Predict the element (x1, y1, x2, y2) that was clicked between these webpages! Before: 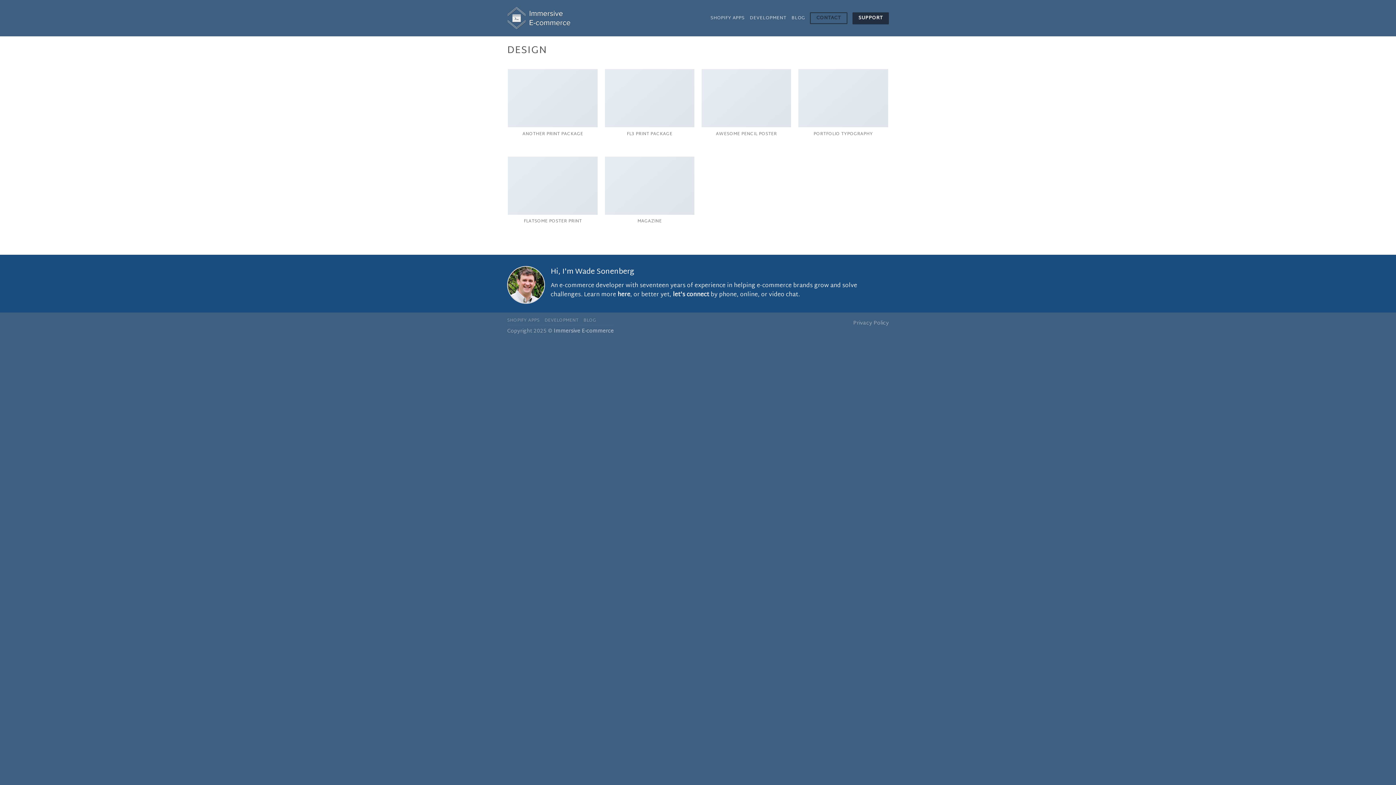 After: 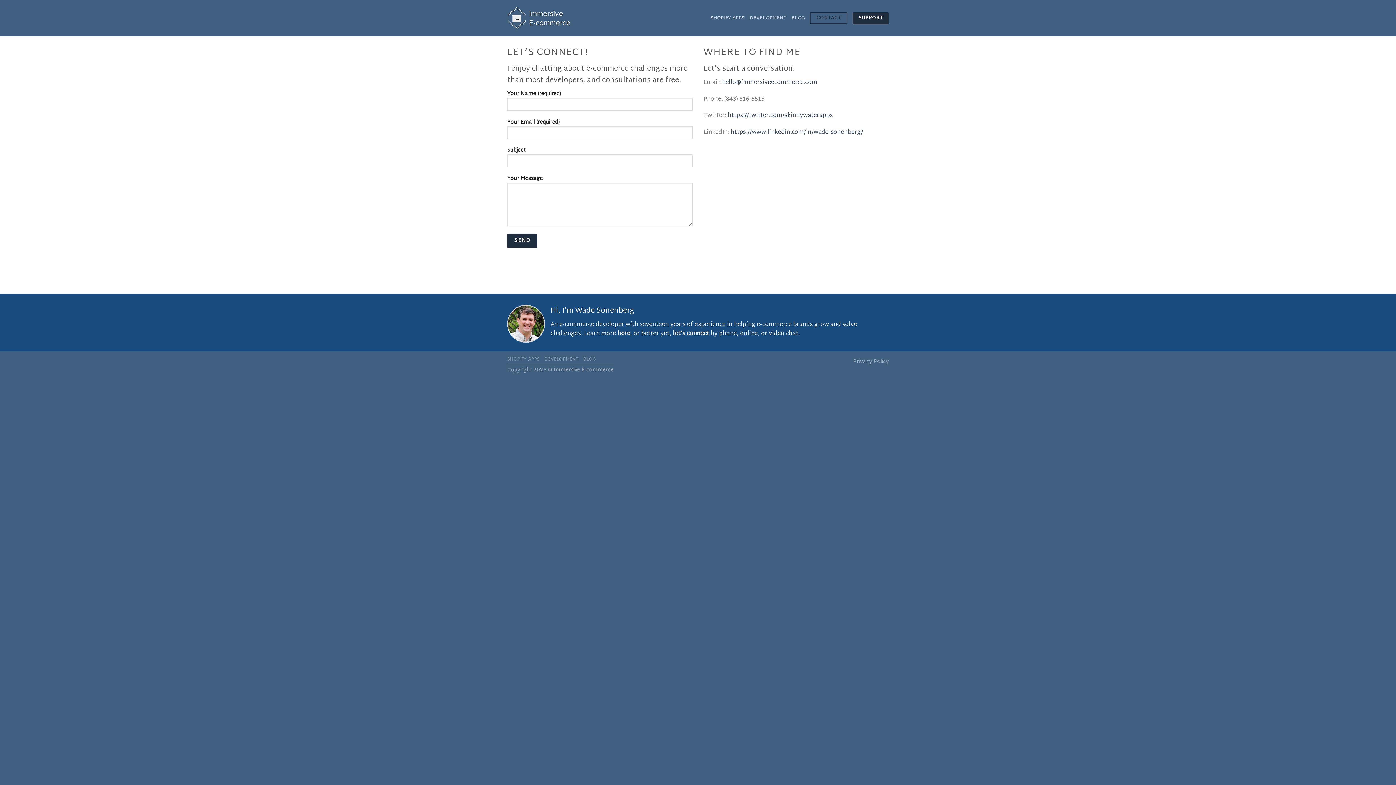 Action: bbox: (673, 289, 709, 300) label: let's connect